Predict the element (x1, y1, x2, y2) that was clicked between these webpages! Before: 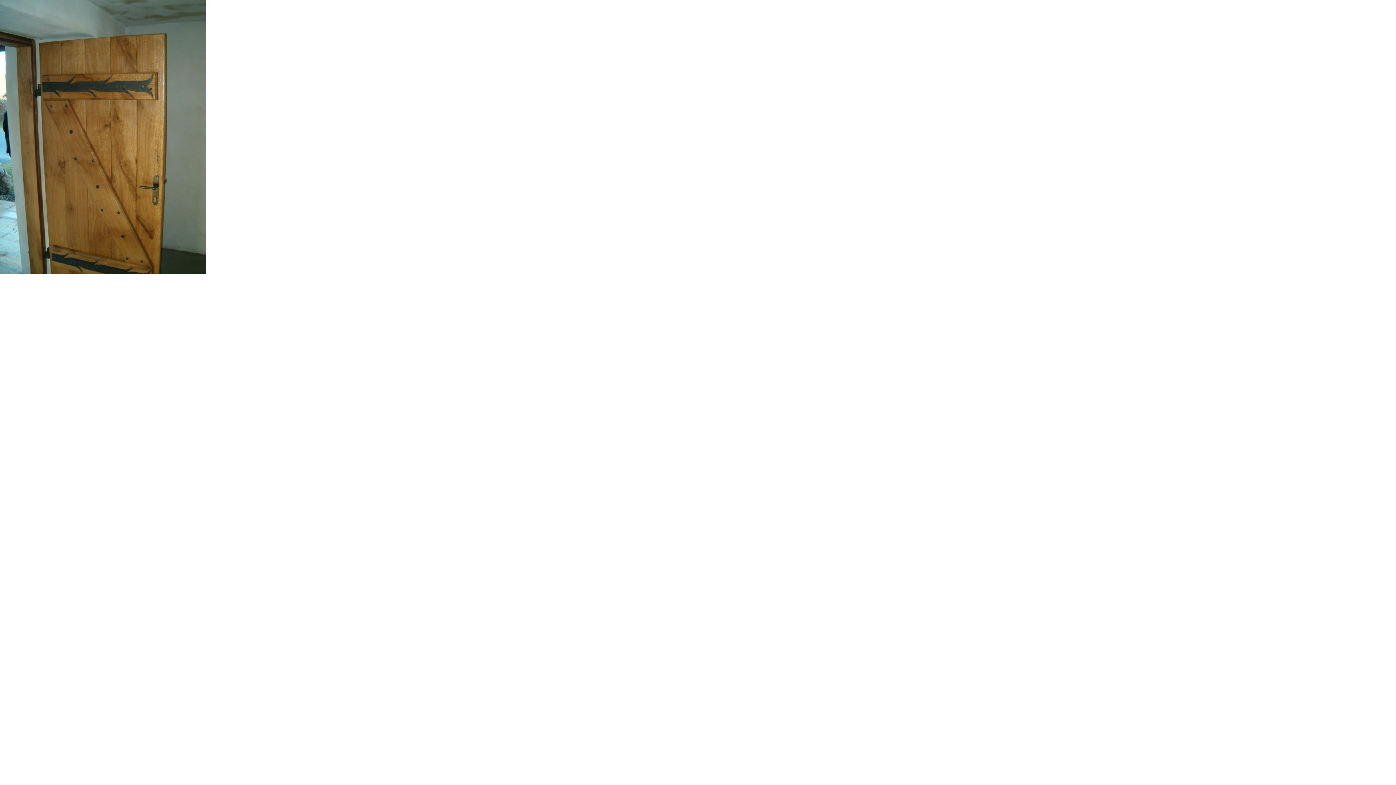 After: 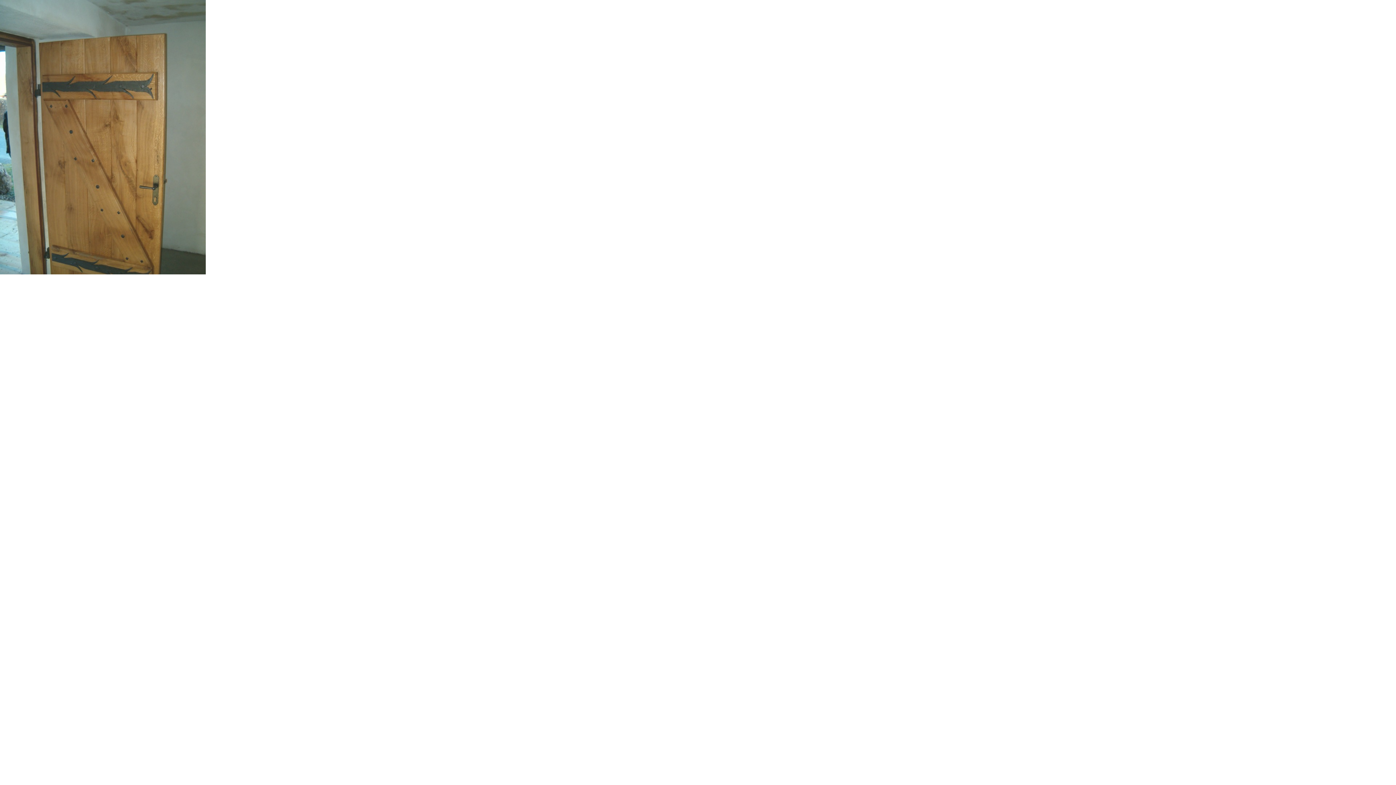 Action: bbox: (0, 270, 205, 275)